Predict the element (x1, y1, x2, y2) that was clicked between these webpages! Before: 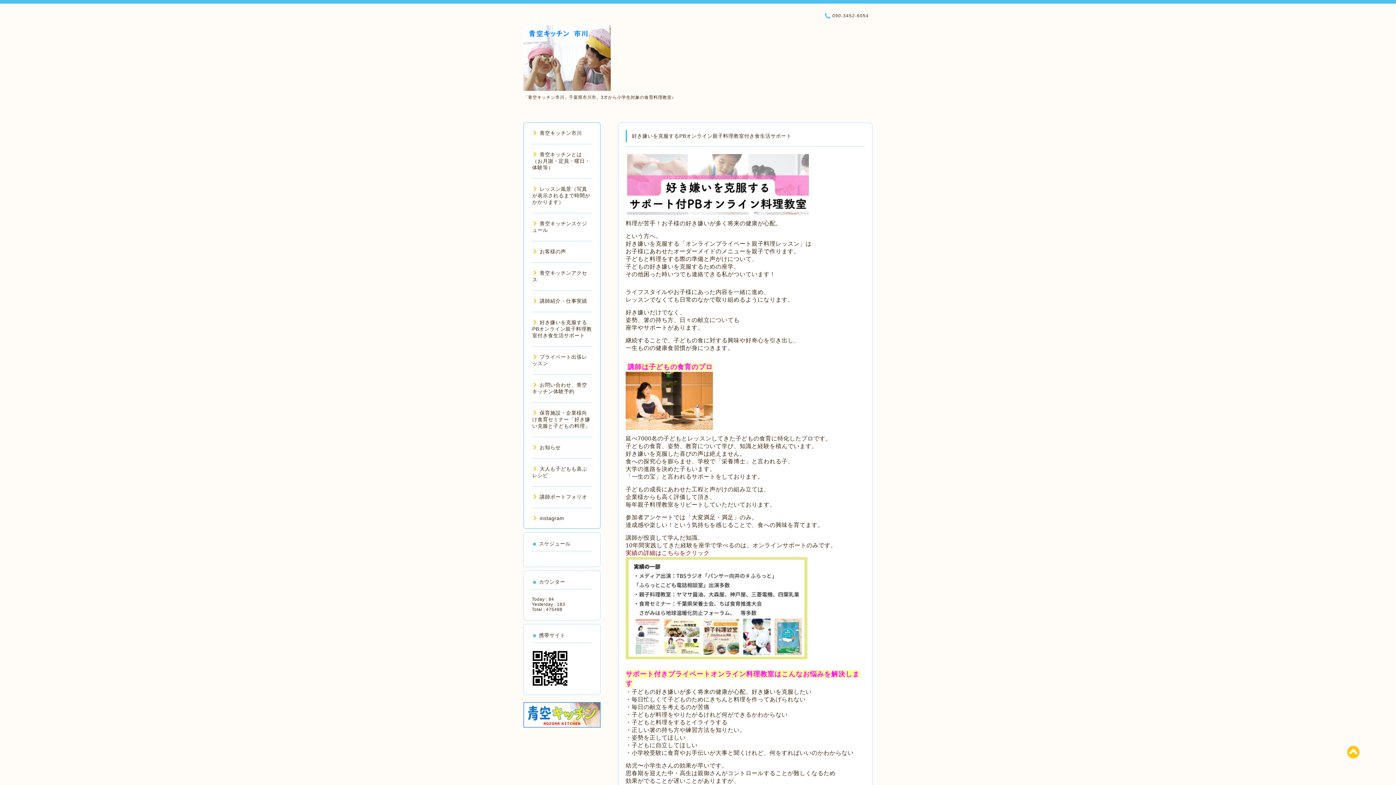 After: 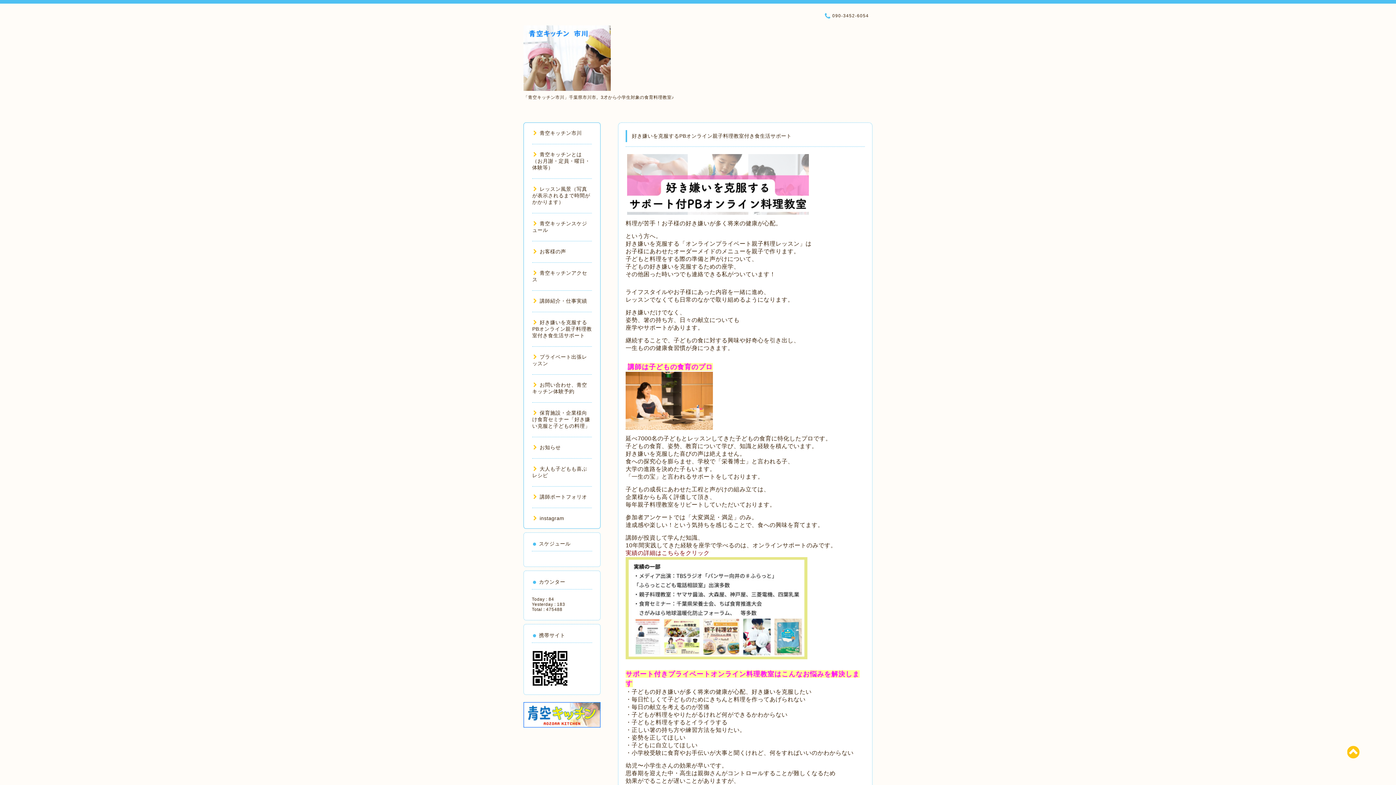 Action: bbox: (625, 604, 807, 611)